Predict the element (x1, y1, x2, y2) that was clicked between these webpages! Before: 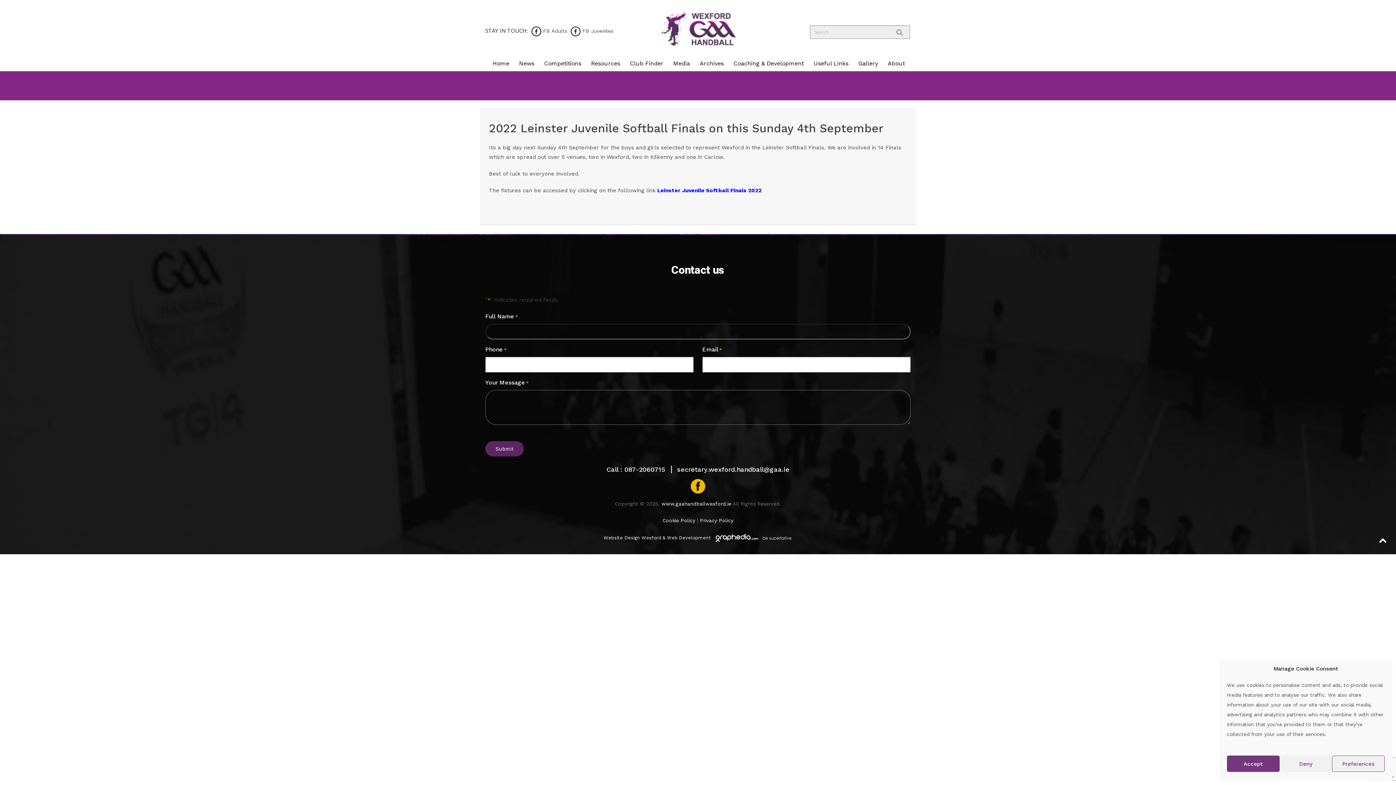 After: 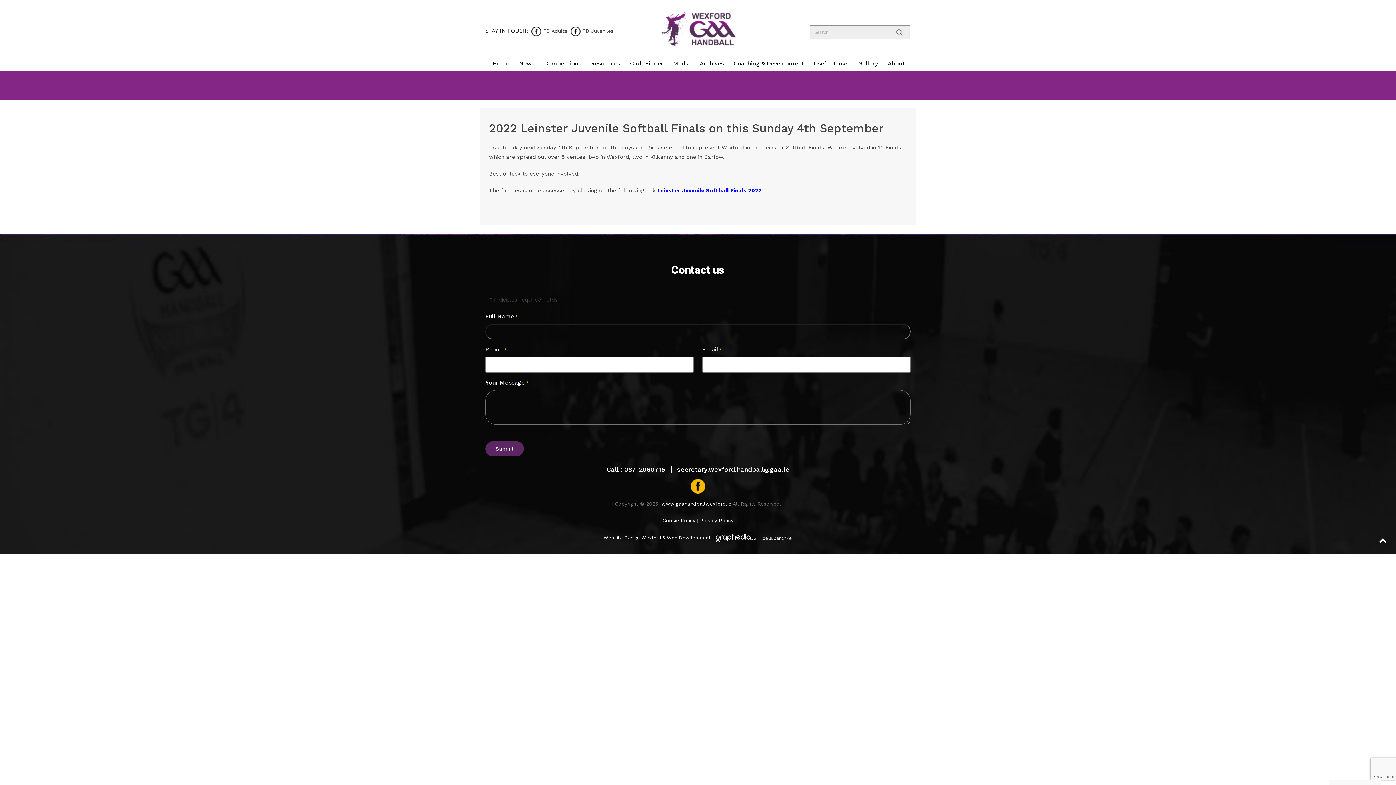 Action: bbox: (1279, 756, 1332, 772) label: Deny